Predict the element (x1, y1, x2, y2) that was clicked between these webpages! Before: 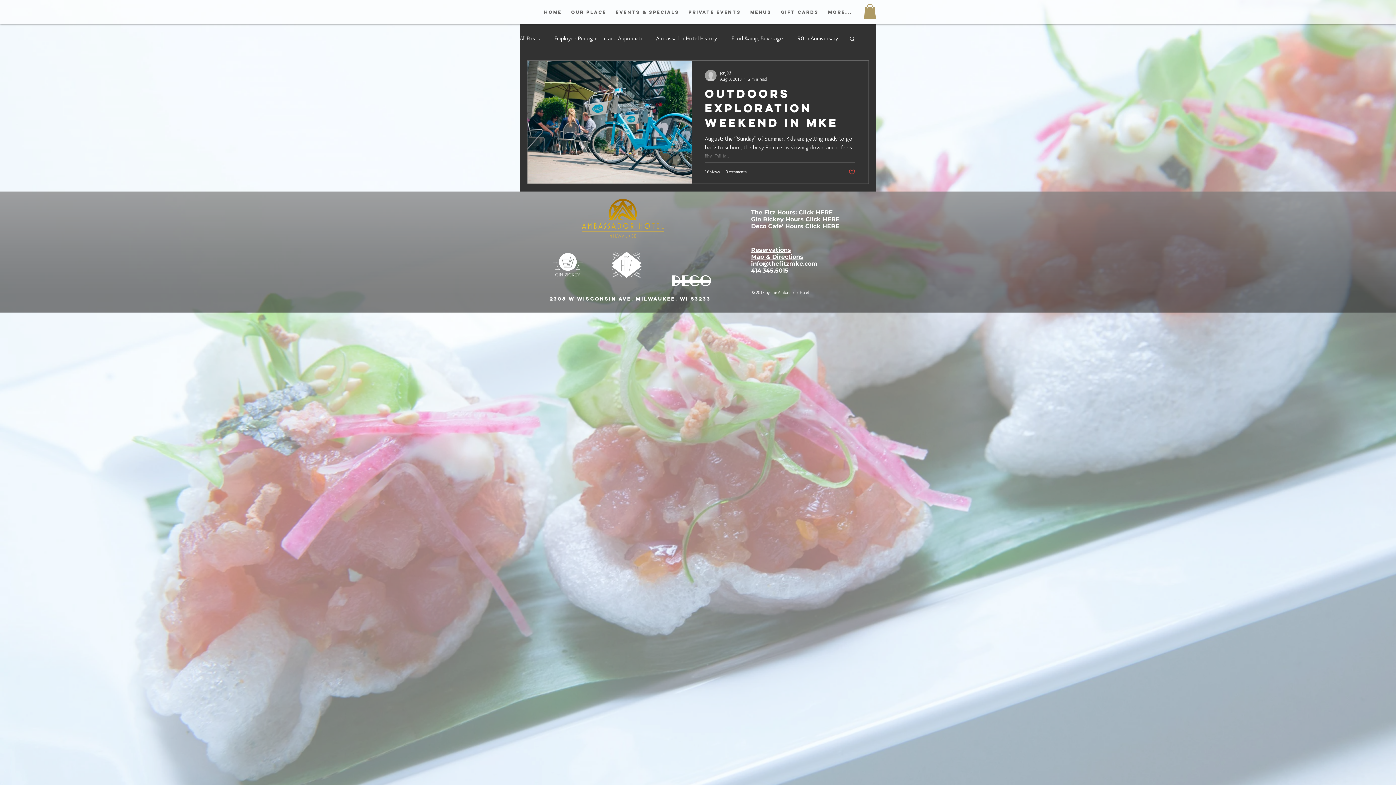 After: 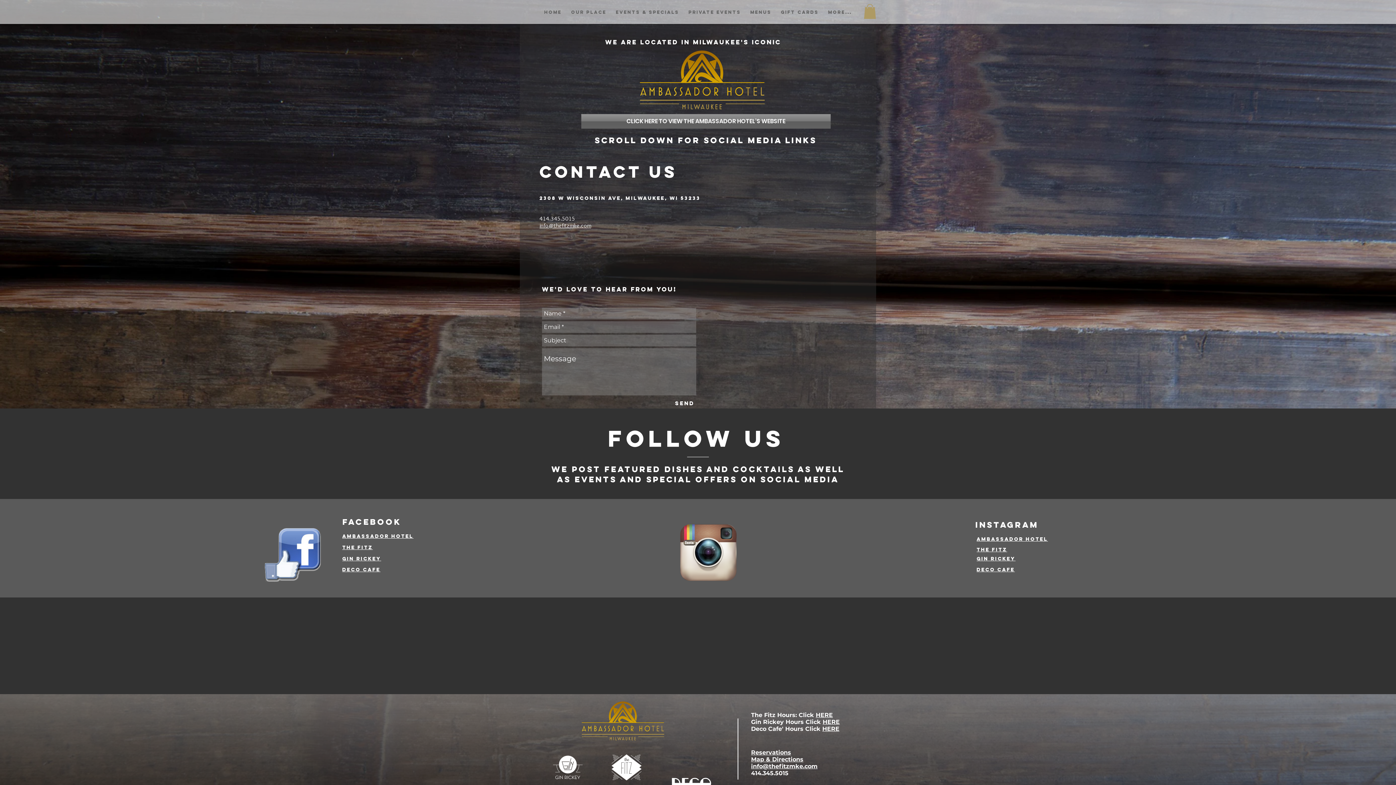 Action: bbox: (751, 253, 803, 260) label: Map & Directions